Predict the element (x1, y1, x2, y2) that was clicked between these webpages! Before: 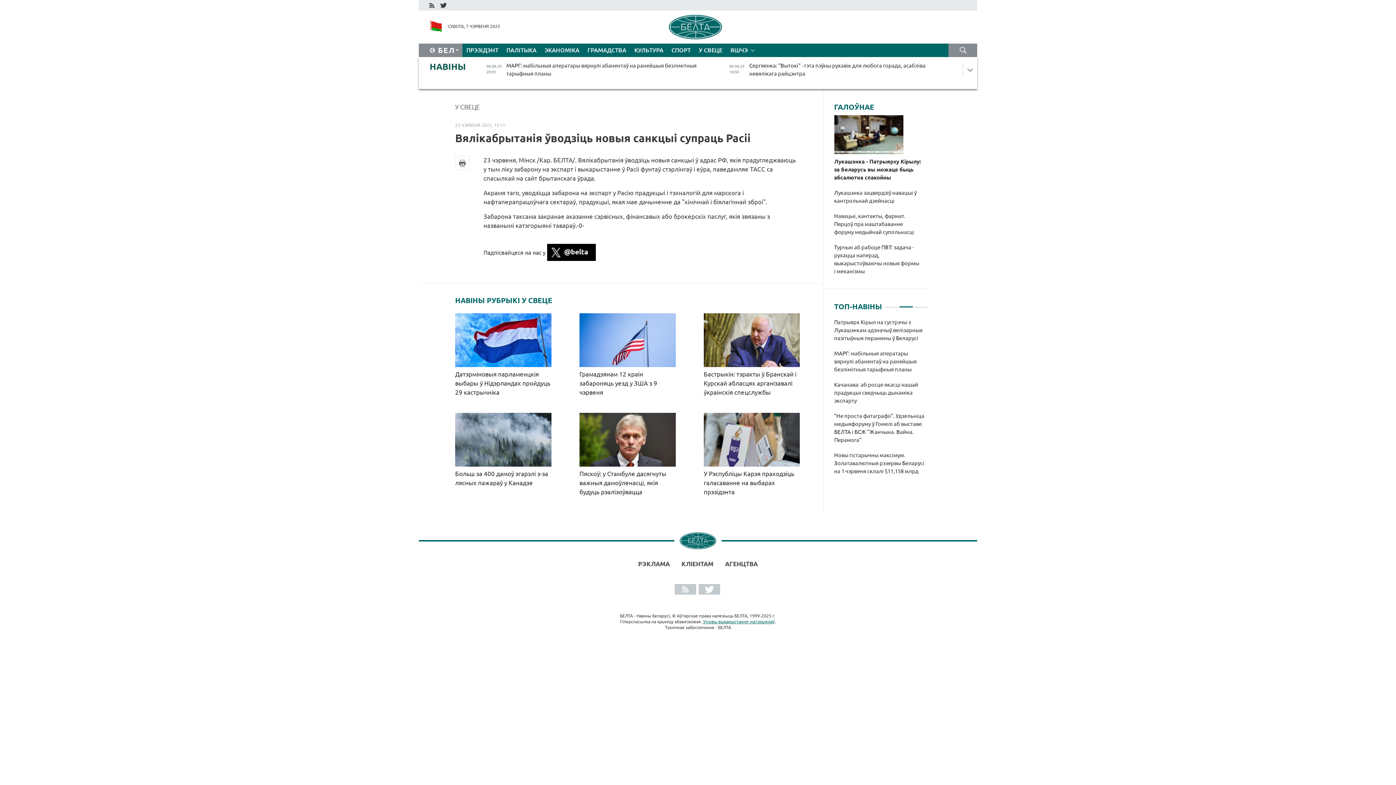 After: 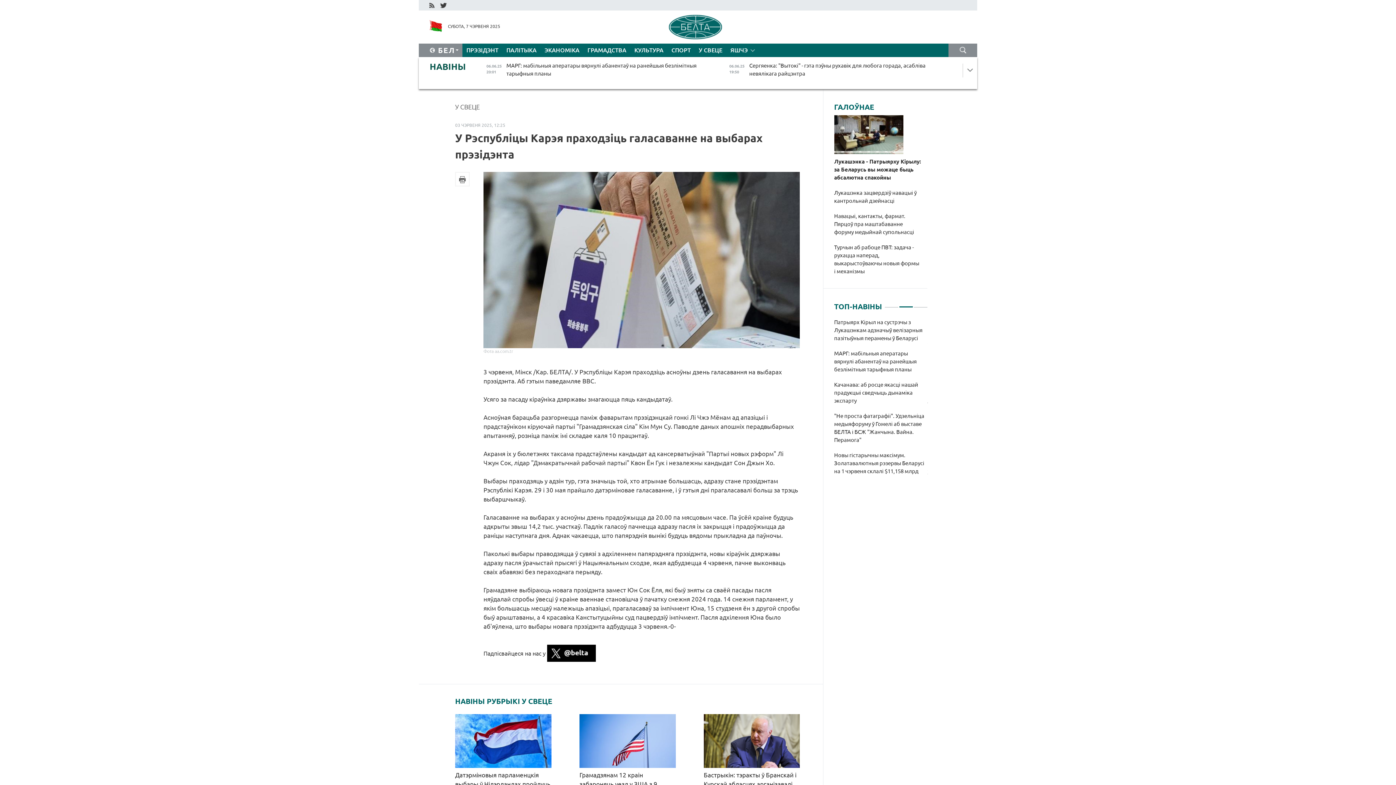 Action: label: У Рэспубліцы Карэя праходзіць галасаванне на выбарах прэзідэнта bbox: (703, 470, 794, 495)